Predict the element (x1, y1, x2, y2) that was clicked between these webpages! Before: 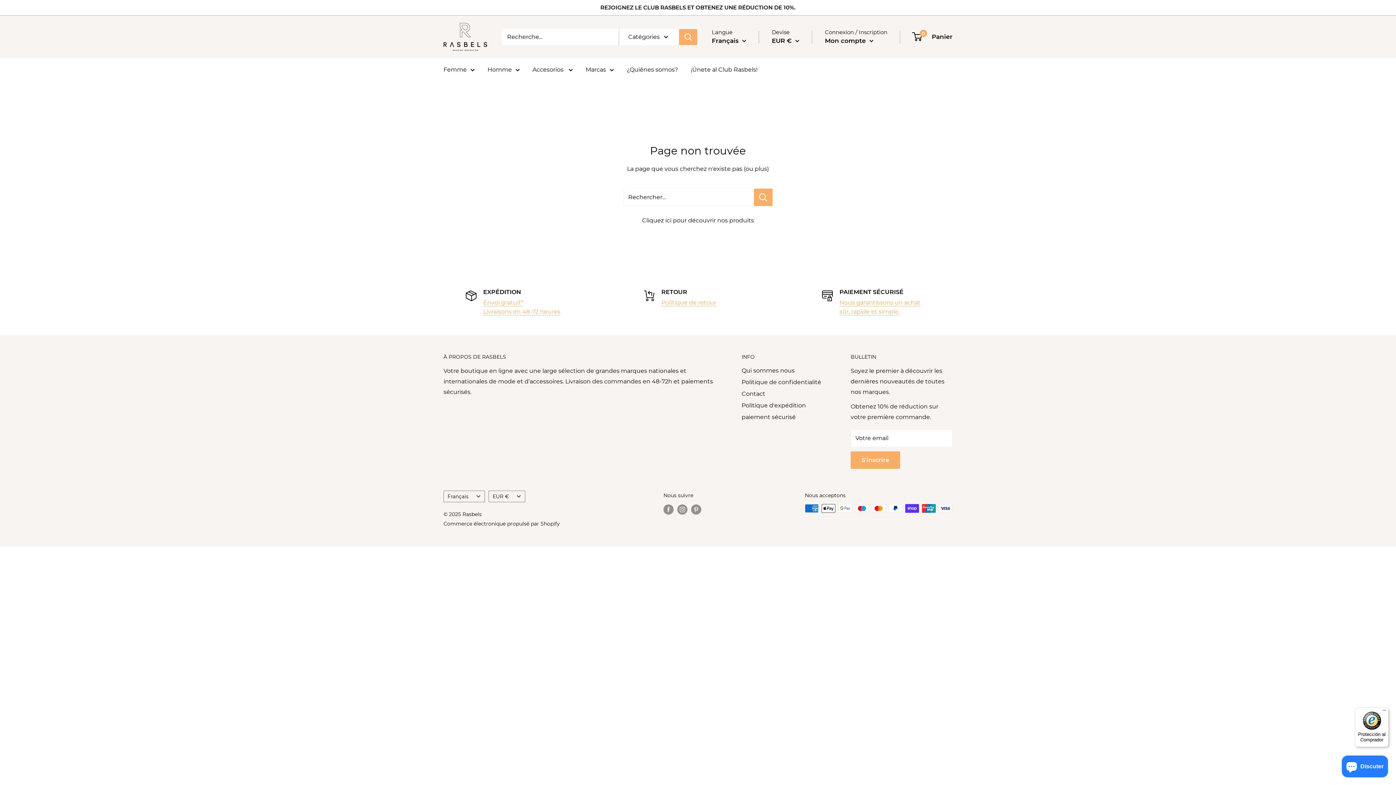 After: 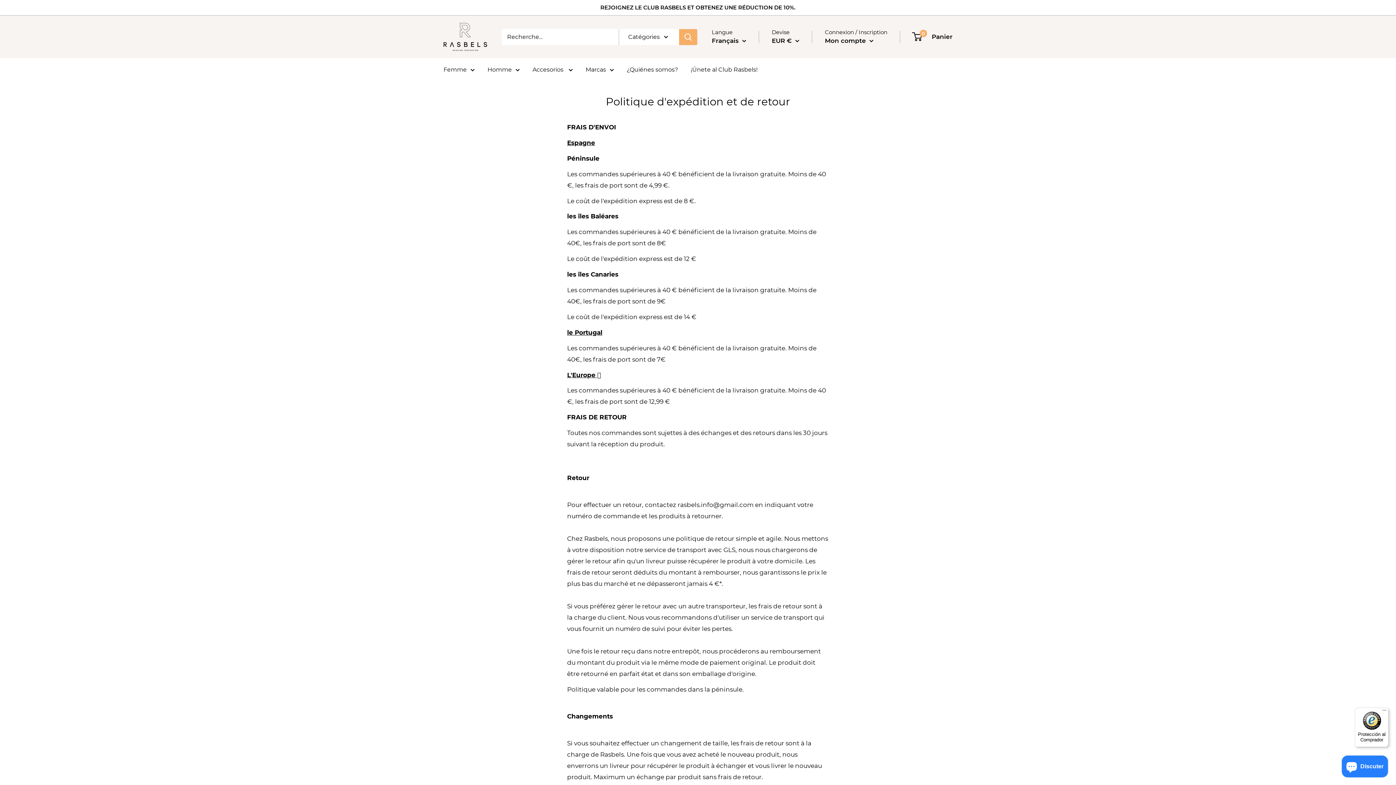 Action: bbox: (661, 299, 716, 306) label: Politique de retour